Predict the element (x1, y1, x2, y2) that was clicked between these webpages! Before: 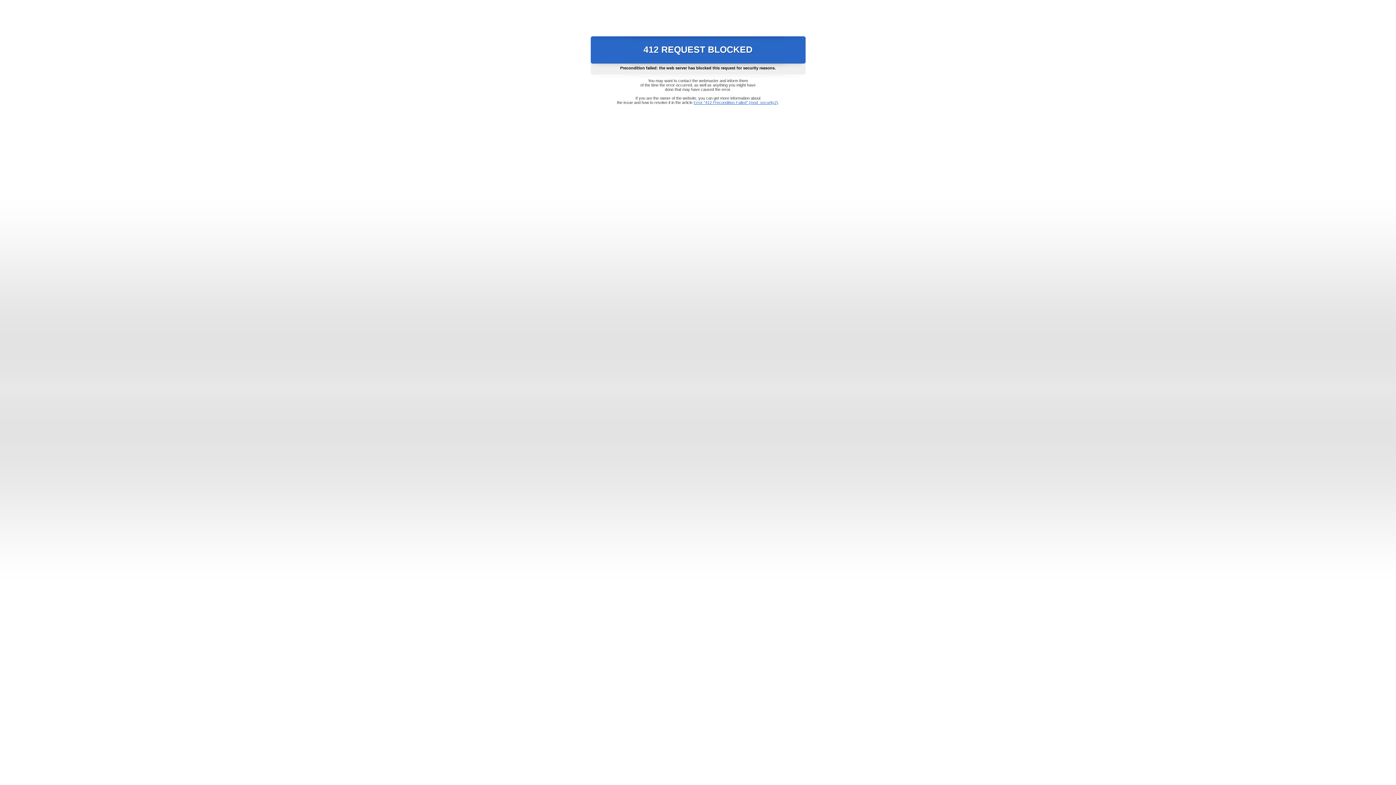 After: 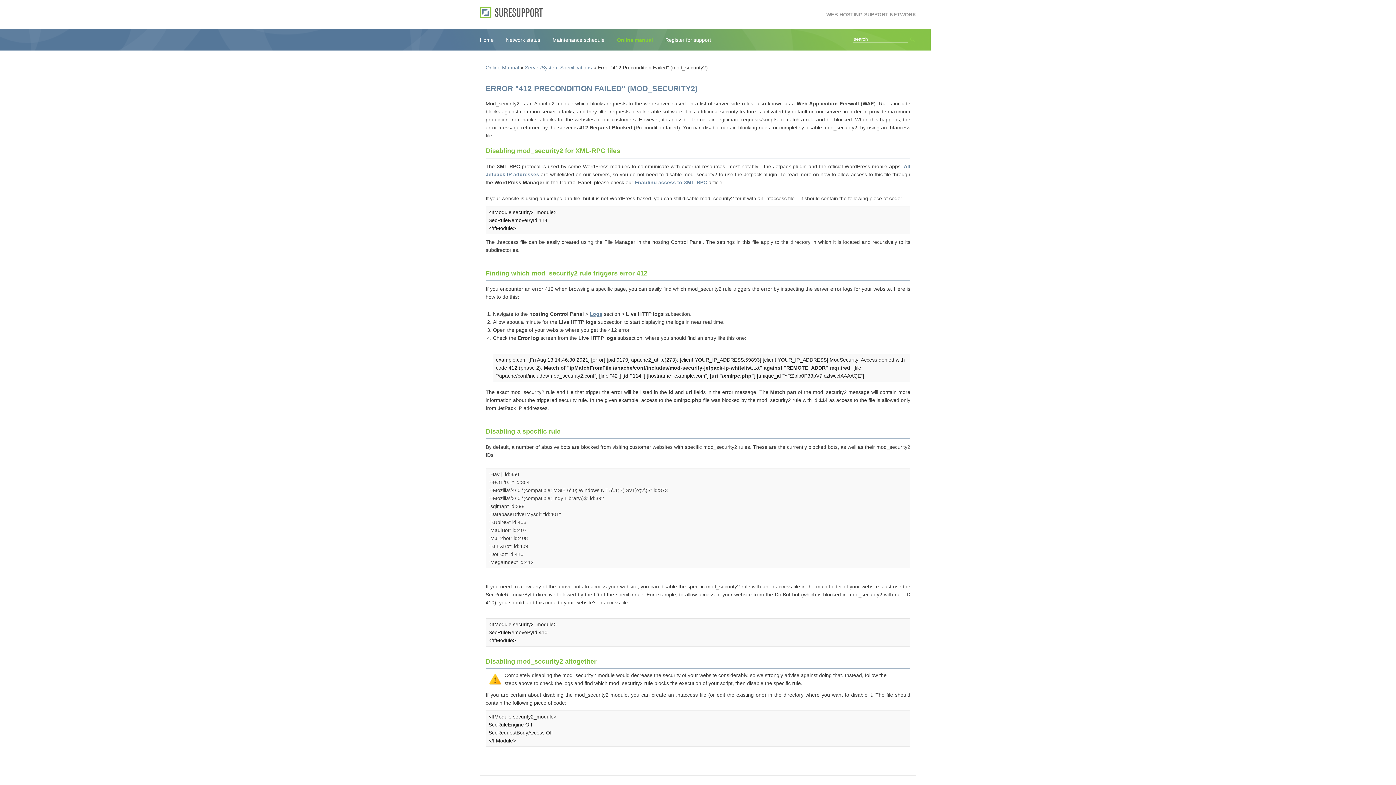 Action: label: Error "412 Precondition Failed" (mod_security2) bbox: (693, 100, 778, 104)